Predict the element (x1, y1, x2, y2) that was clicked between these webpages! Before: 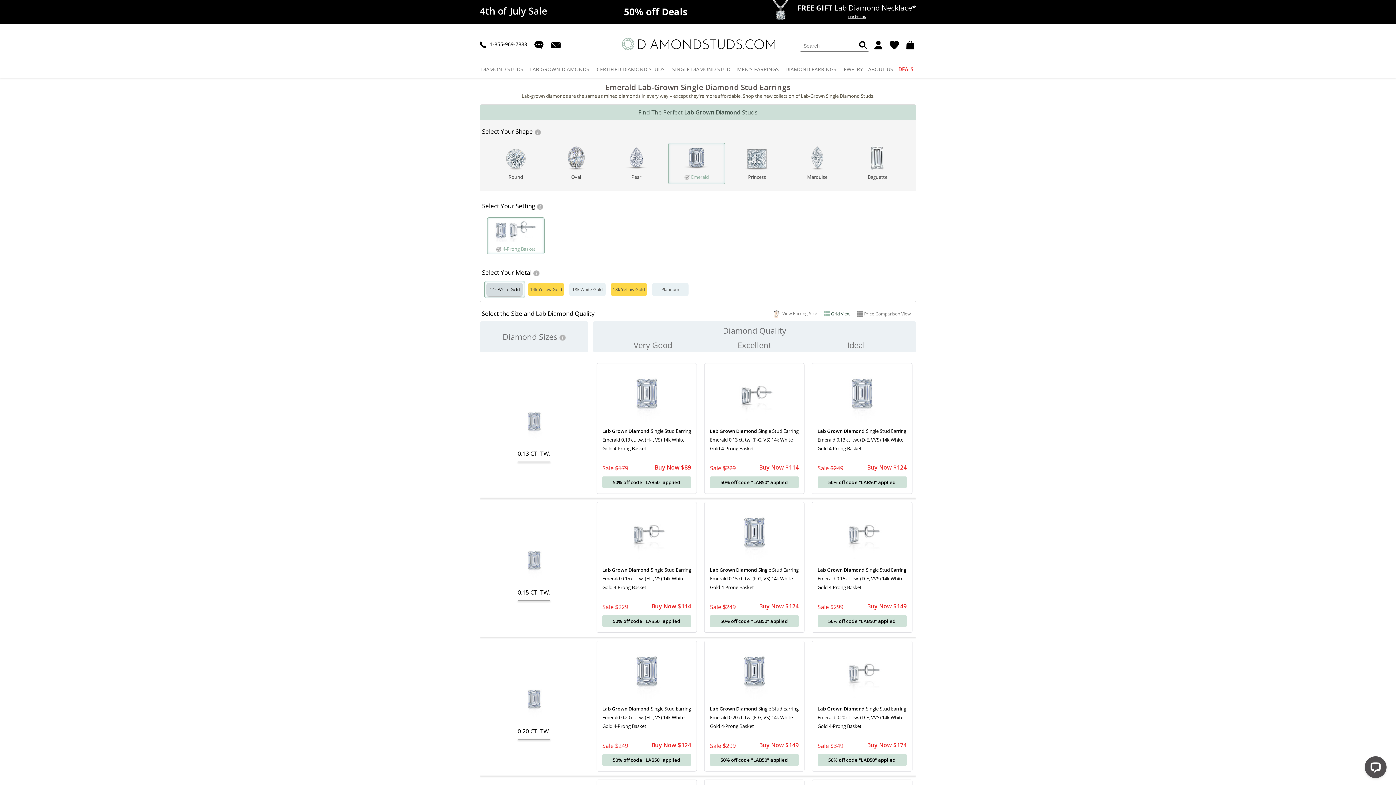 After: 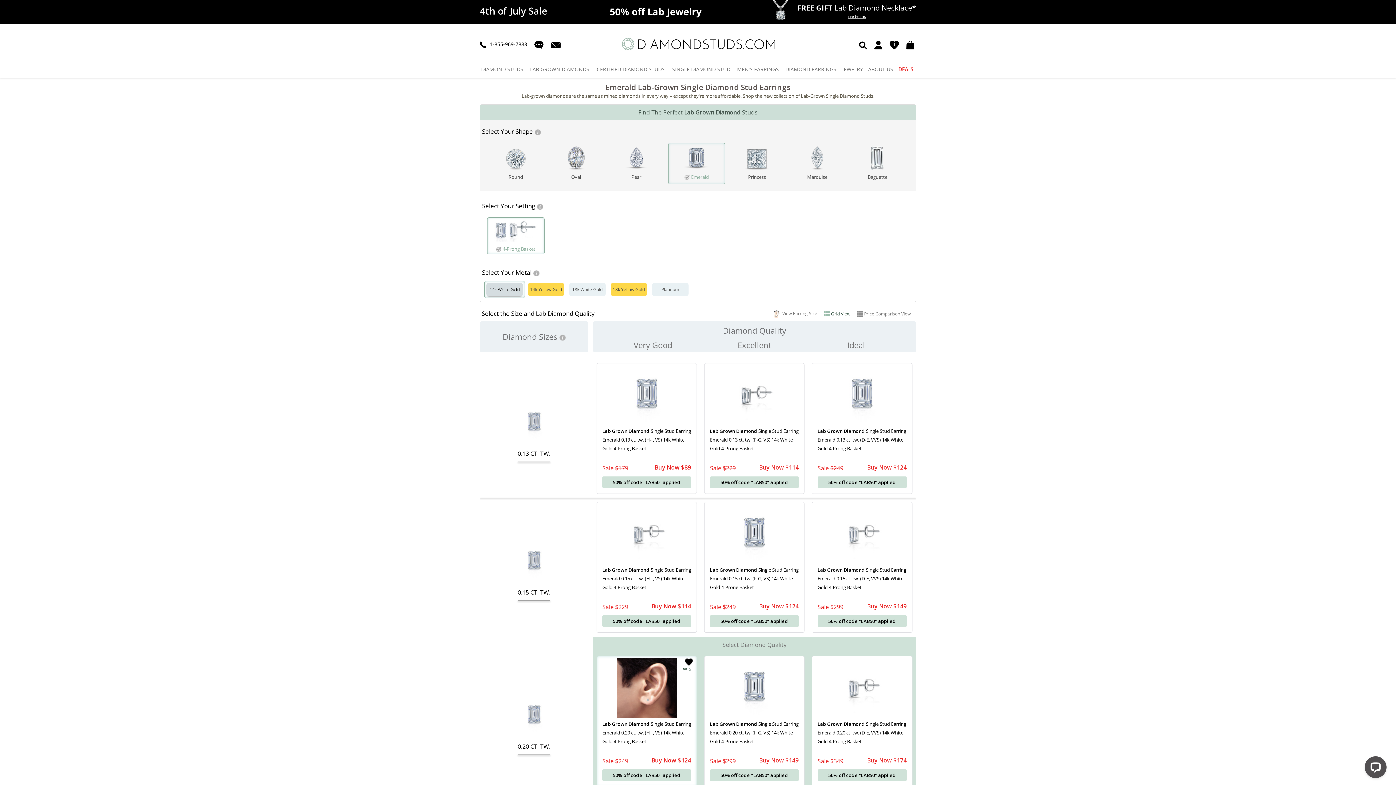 Action: label: wish bbox: (682, 642, 695, 650)